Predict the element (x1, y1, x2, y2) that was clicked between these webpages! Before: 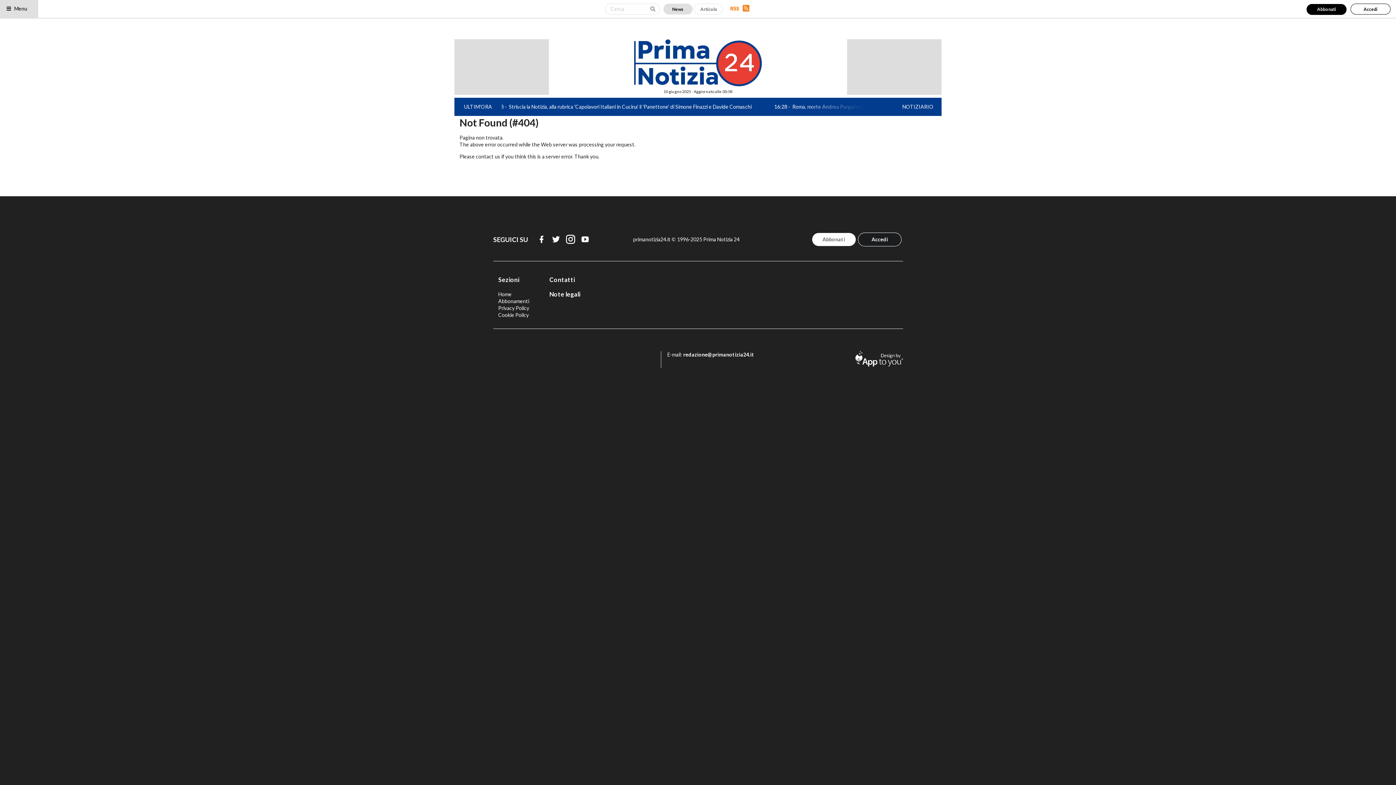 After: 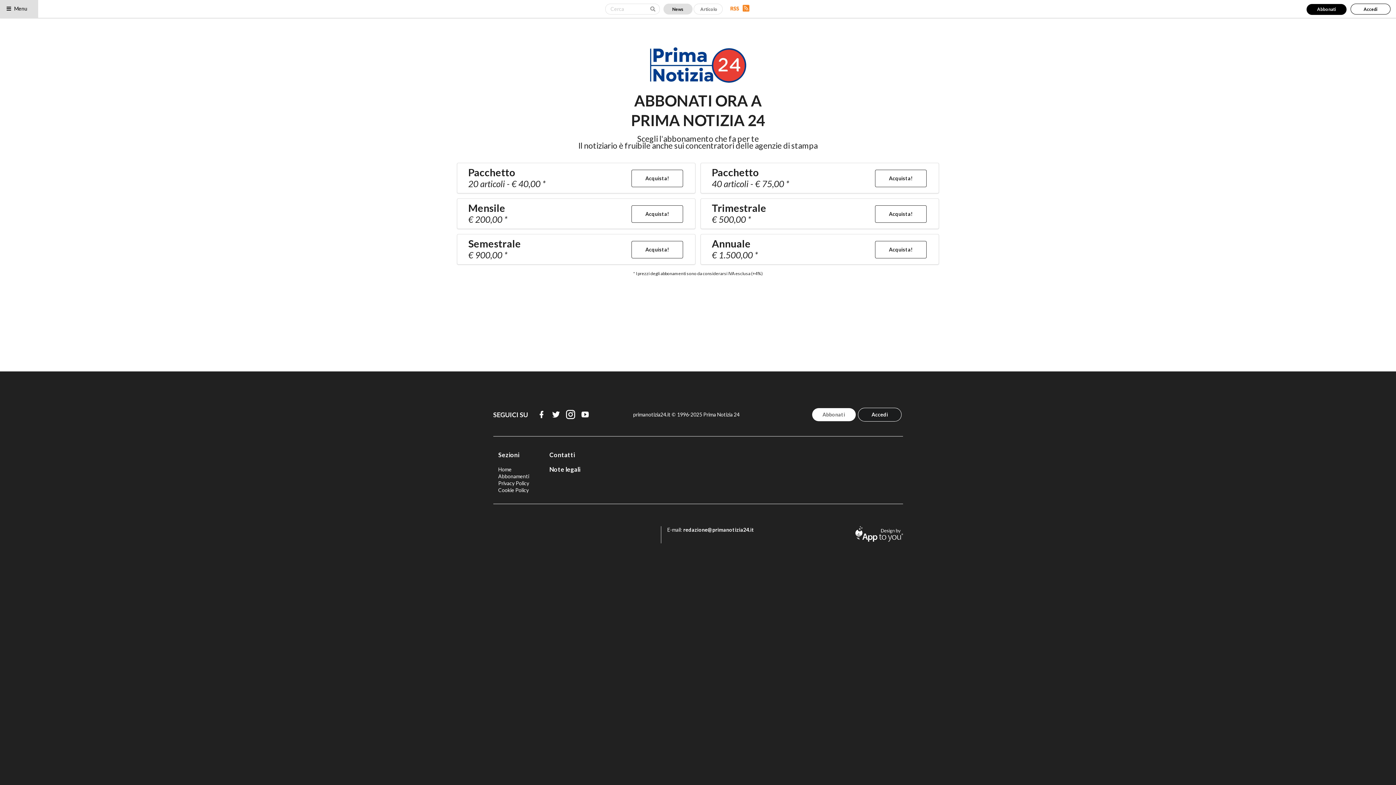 Action: bbox: (498, 298, 529, 304) label: Abbonamenti